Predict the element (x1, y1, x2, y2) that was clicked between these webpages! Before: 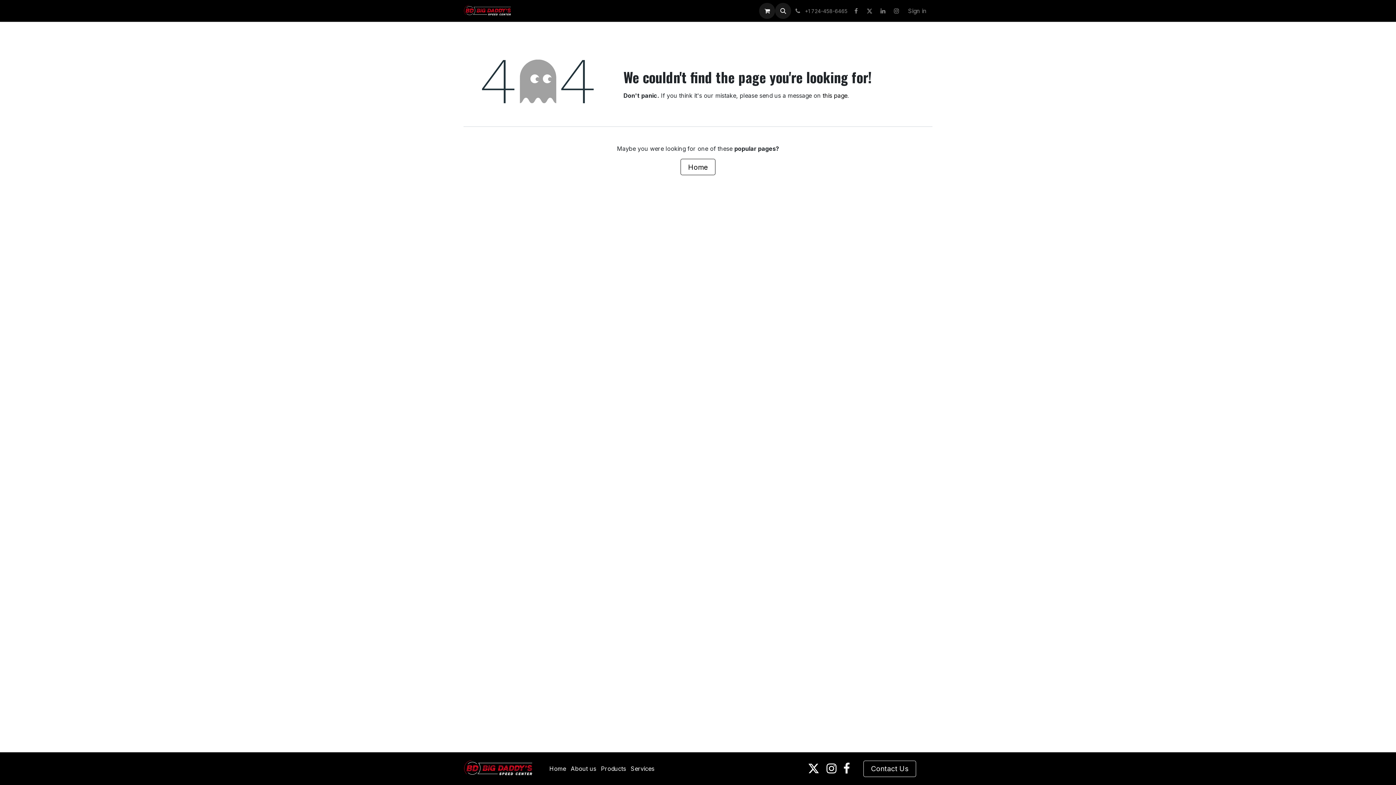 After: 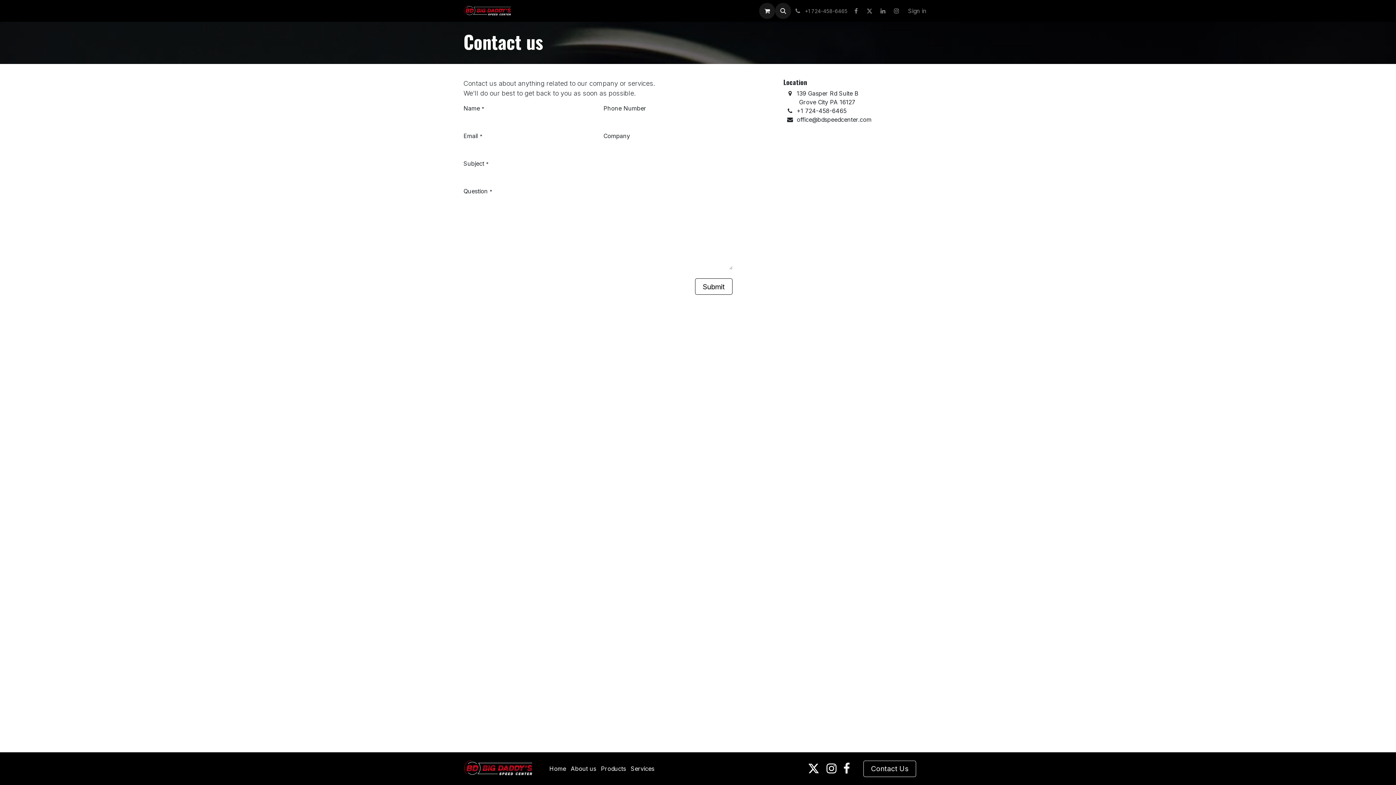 Action: bbox: (563, 3, 599, 18) label: Contact us